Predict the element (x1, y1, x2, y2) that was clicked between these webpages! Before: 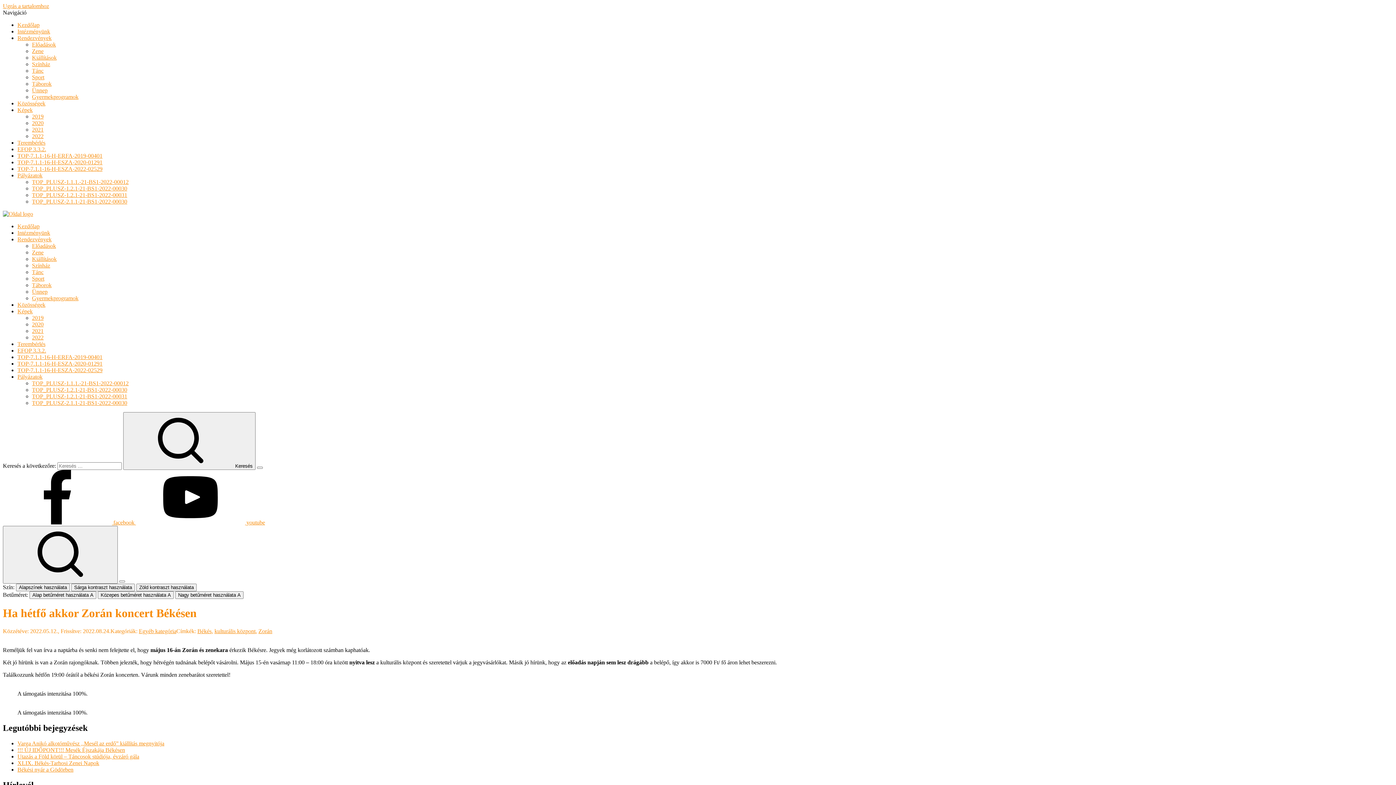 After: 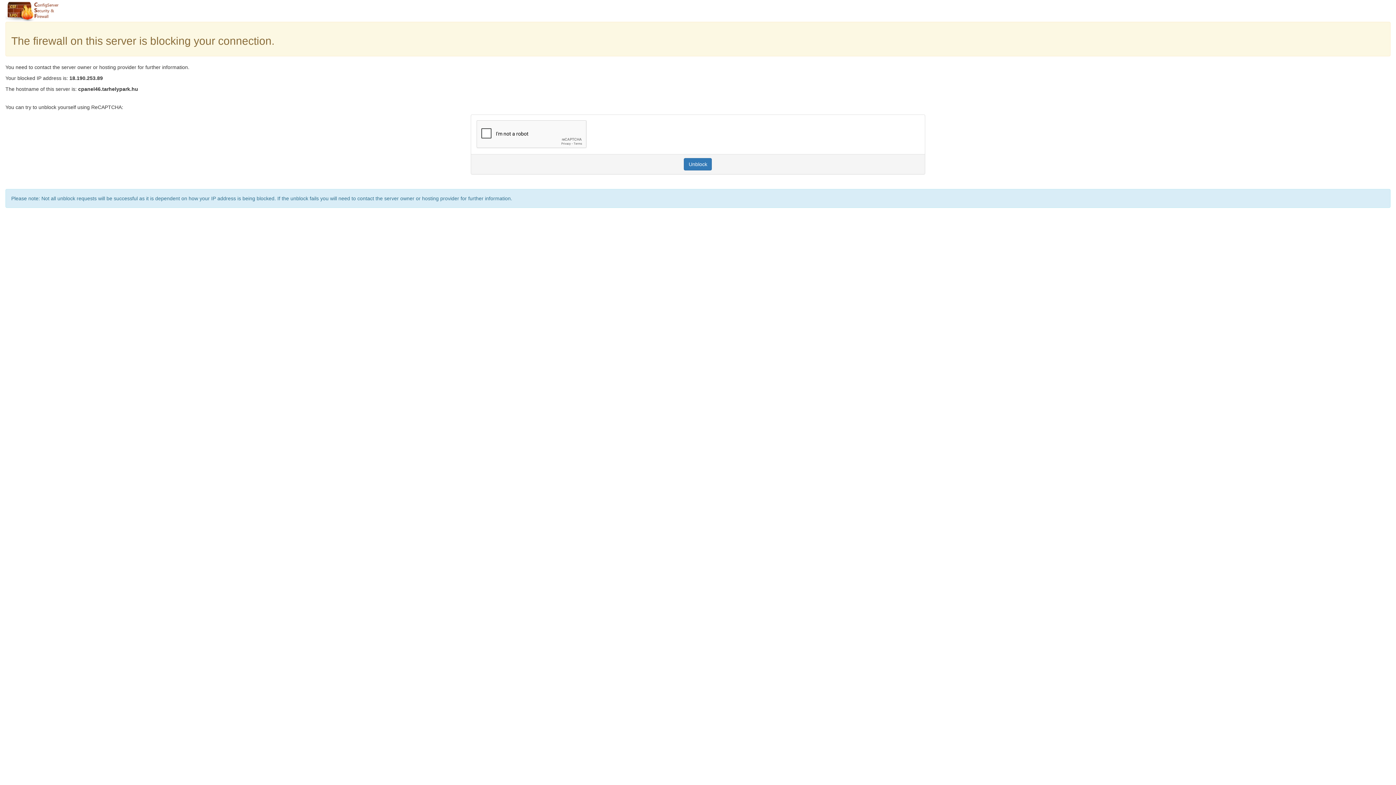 Action: label: 2019 bbox: (32, 314, 43, 321)